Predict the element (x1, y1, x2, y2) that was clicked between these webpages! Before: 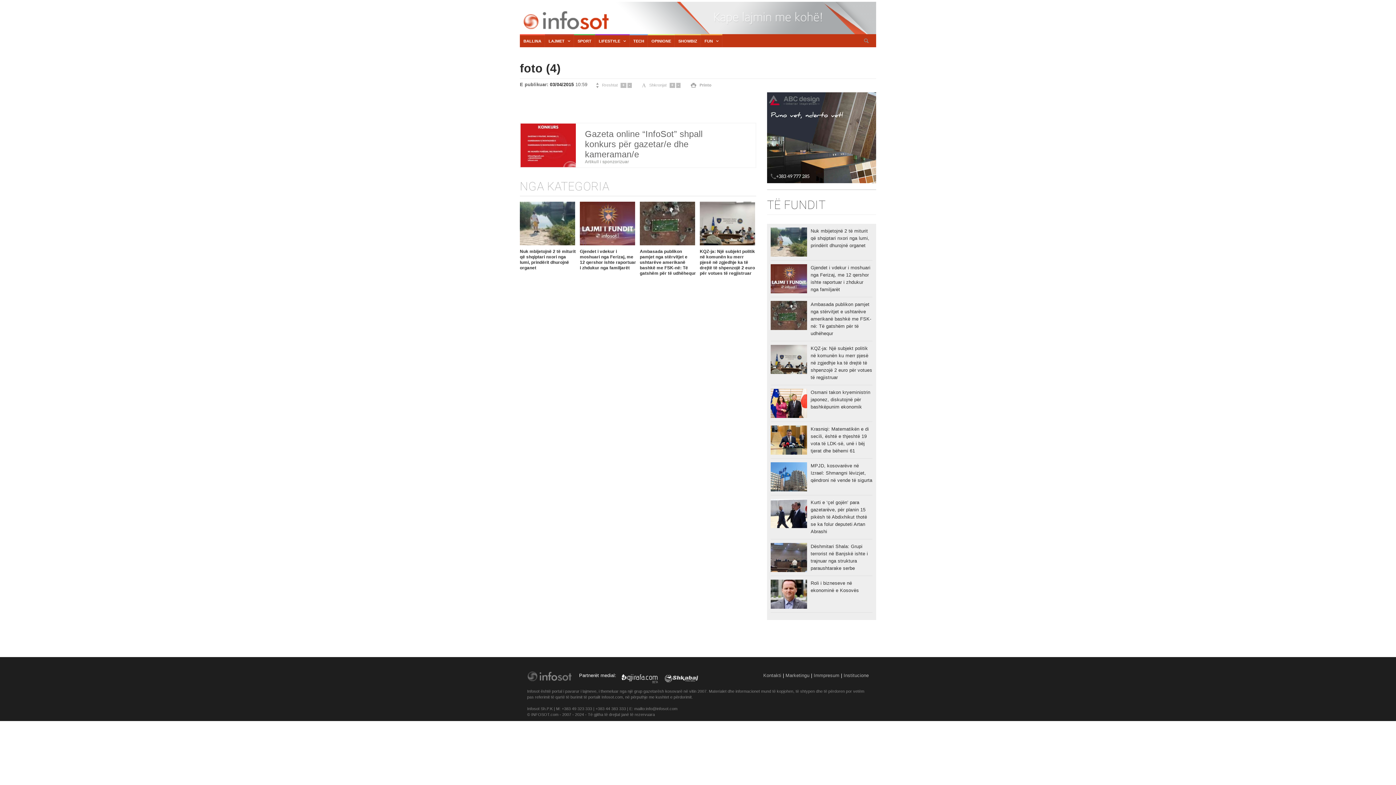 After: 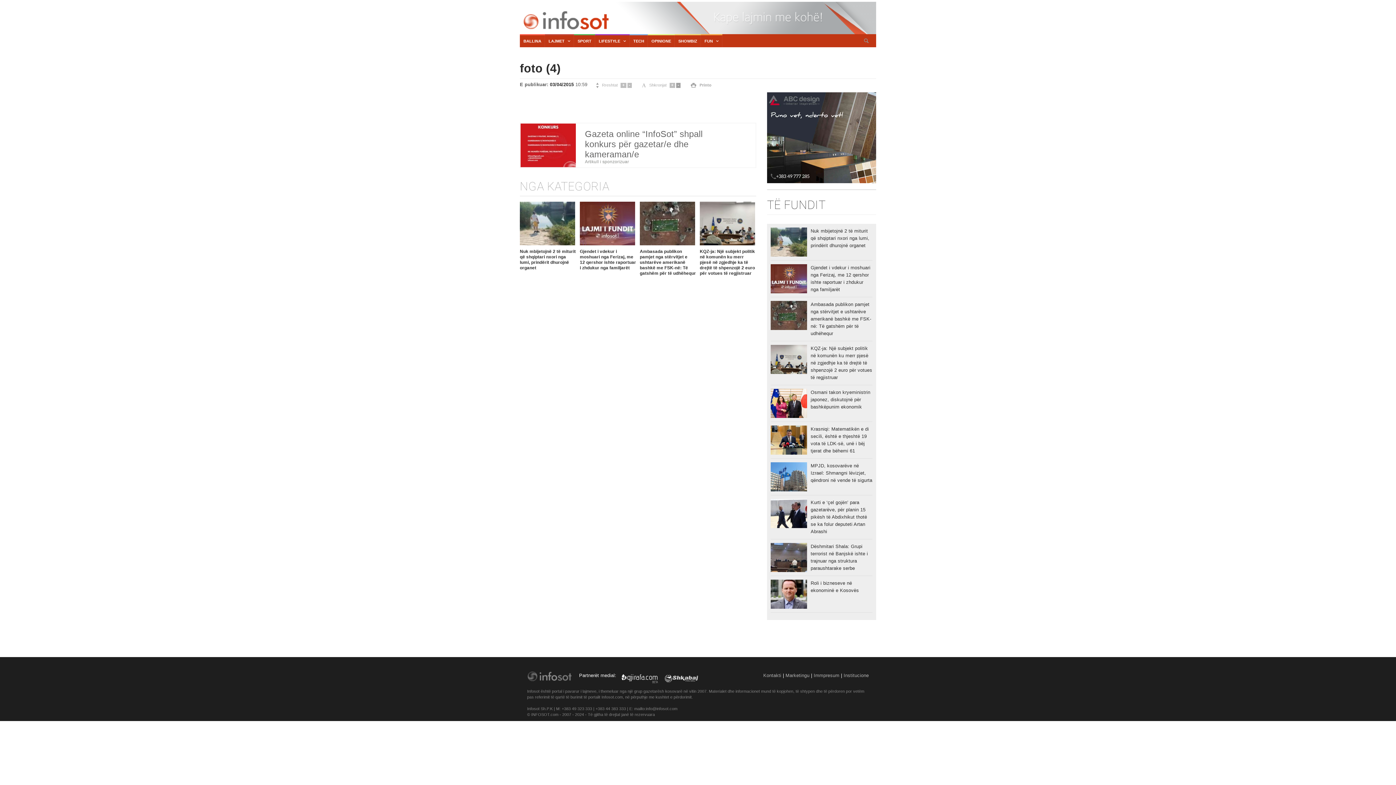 Action: label: - bbox: (676, 82, 680, 87)